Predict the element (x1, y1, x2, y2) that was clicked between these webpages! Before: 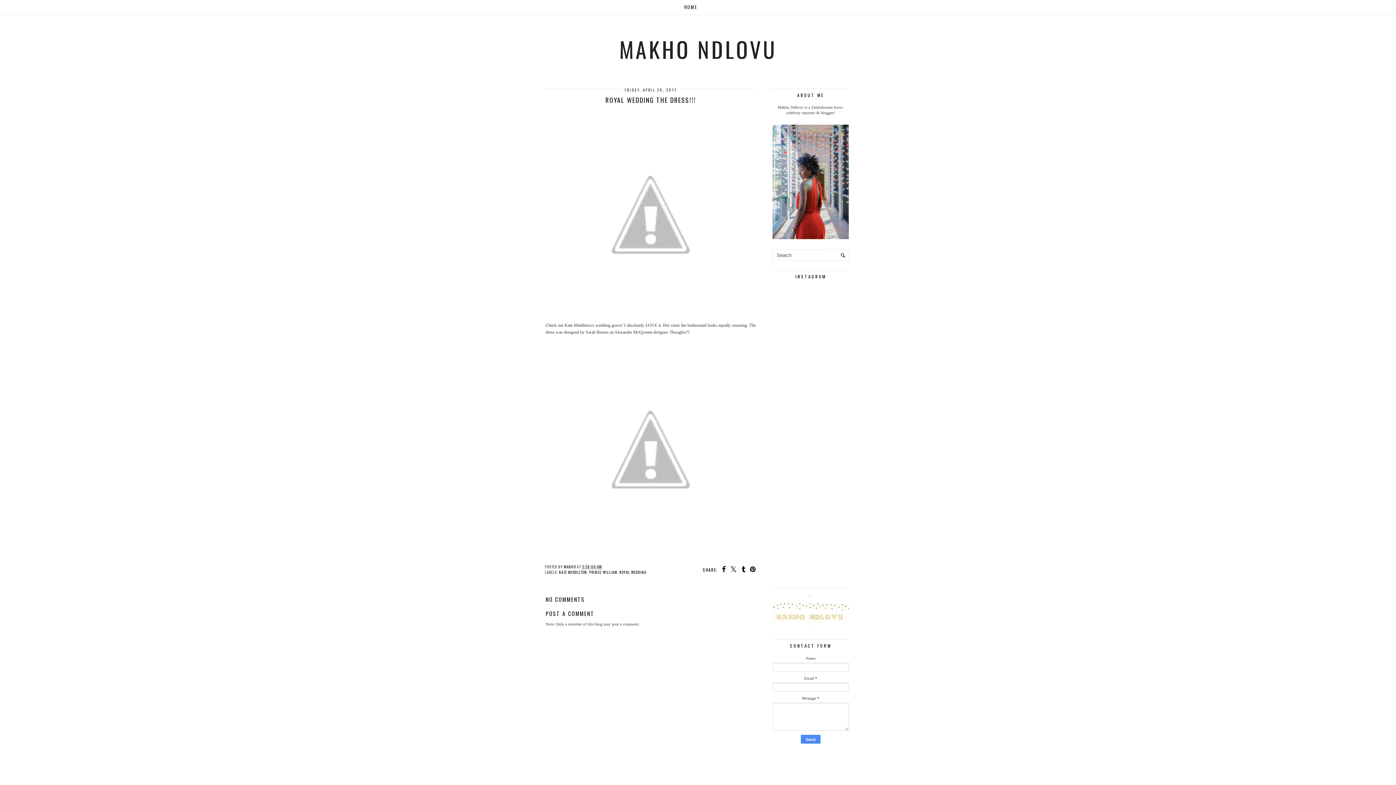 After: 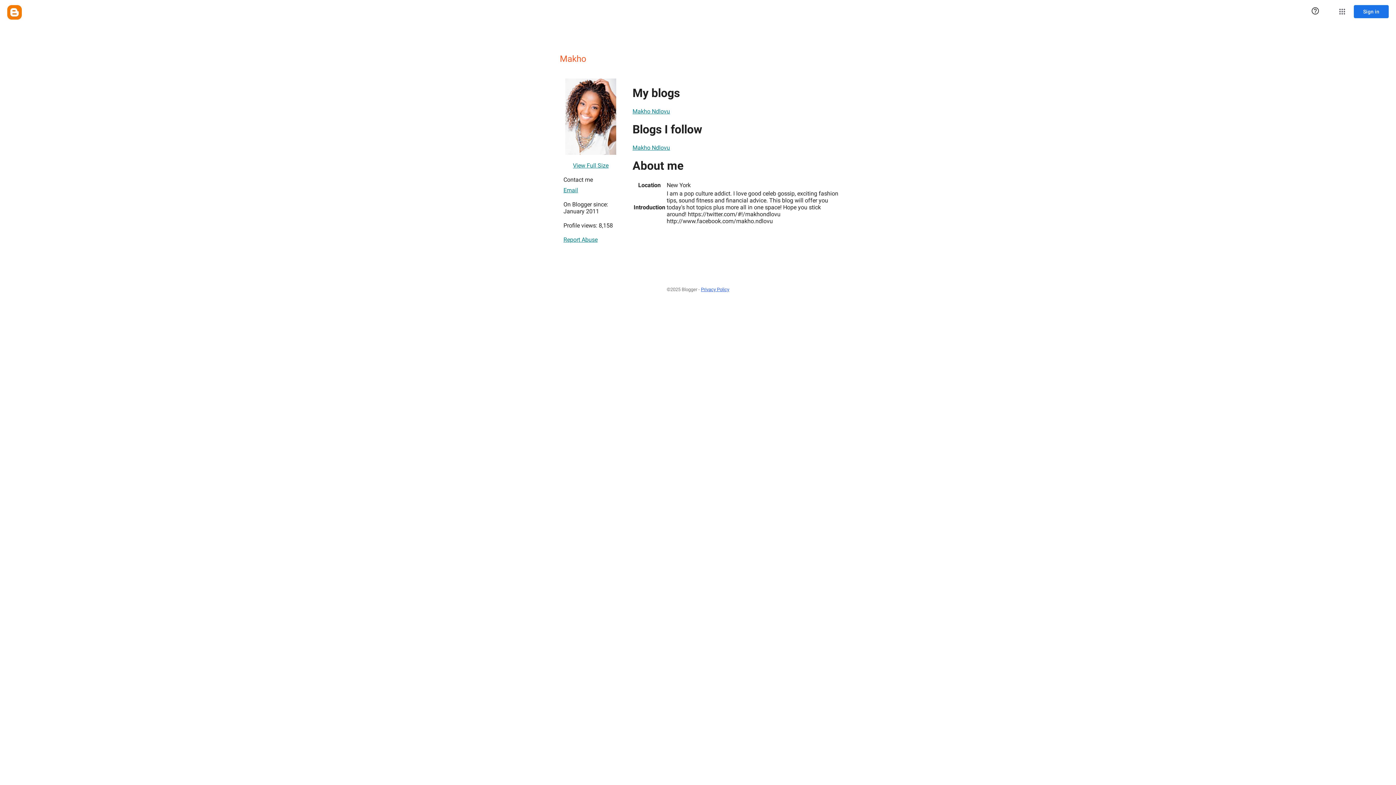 Action: bbox: (564, 564, 577, 569) label: MAKHO 